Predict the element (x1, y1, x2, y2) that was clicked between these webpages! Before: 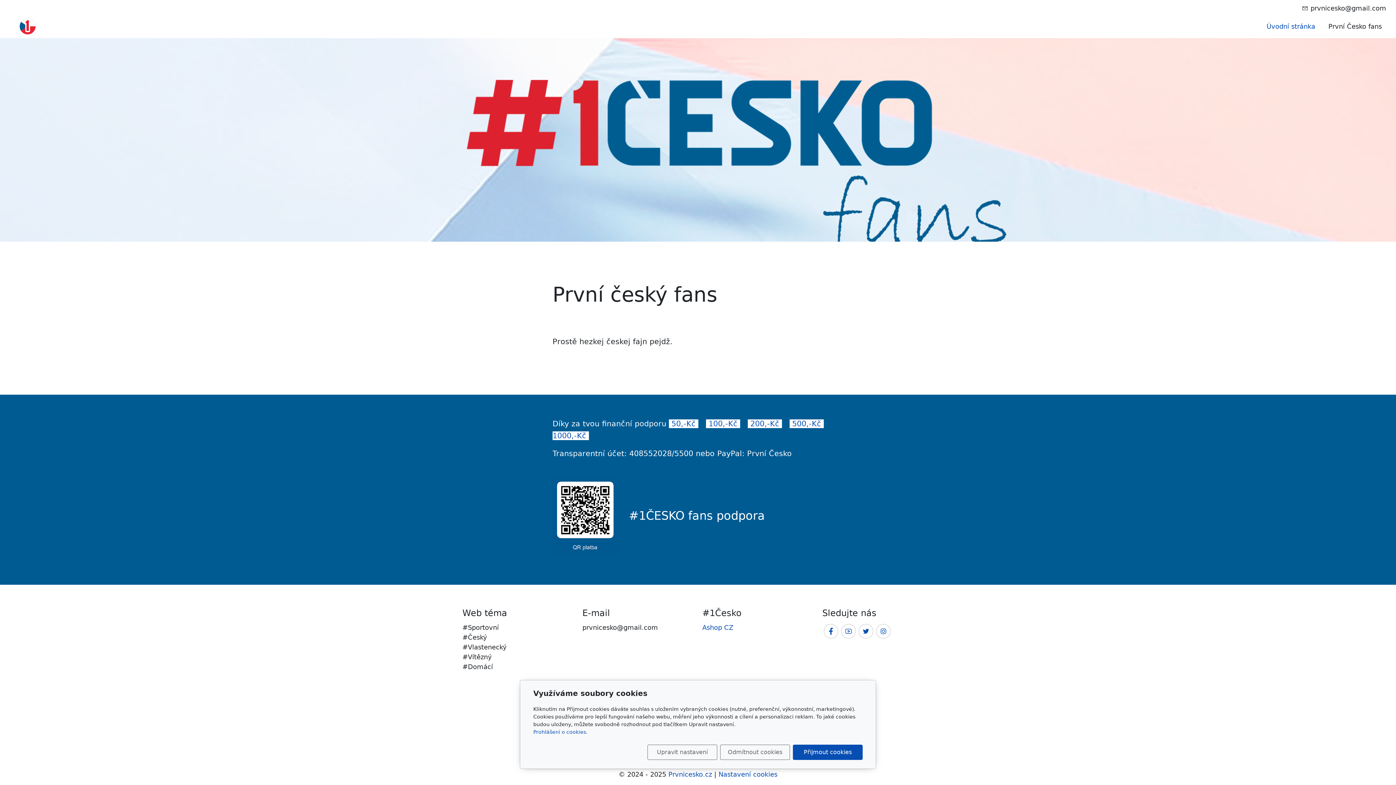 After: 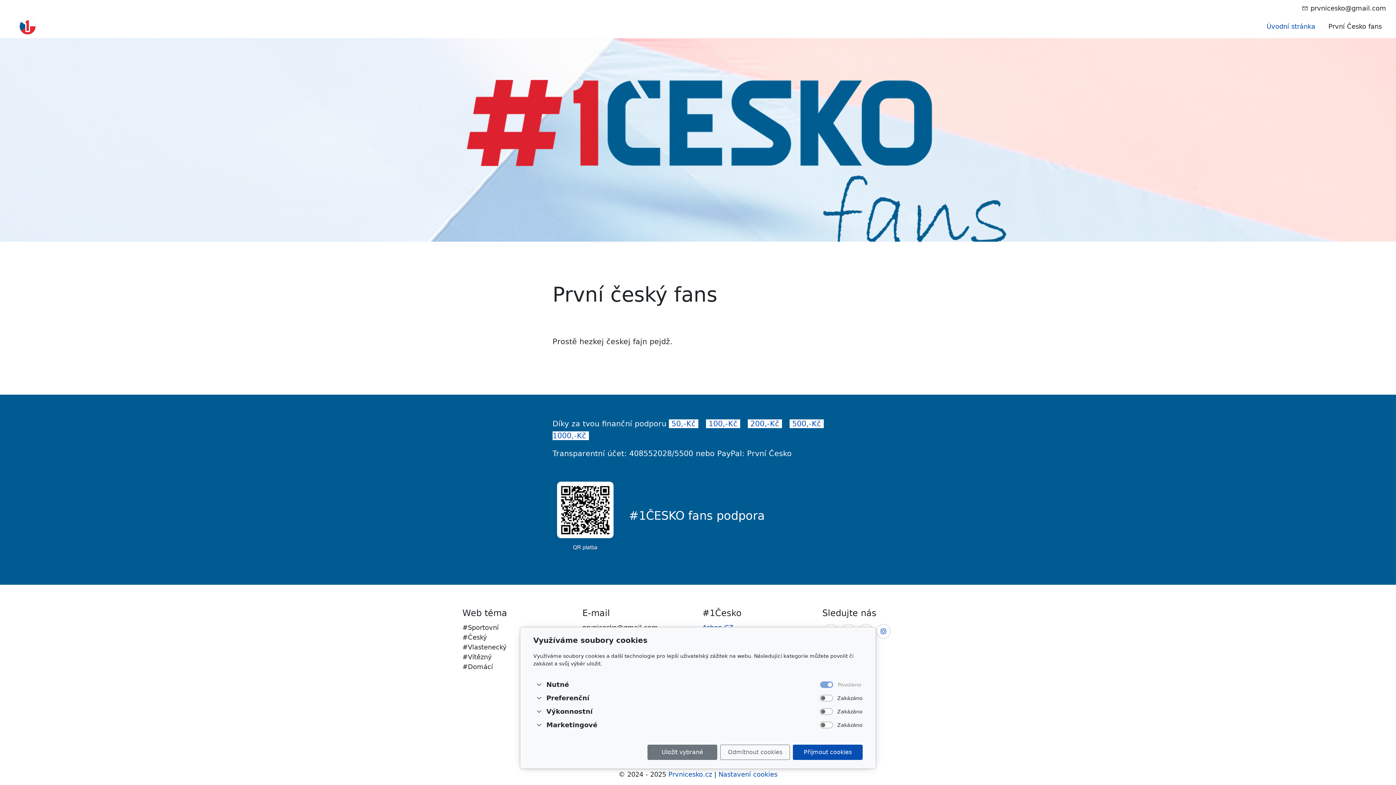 Action: bbox: (647, 745, 717, 760) label: Upravit nastavení